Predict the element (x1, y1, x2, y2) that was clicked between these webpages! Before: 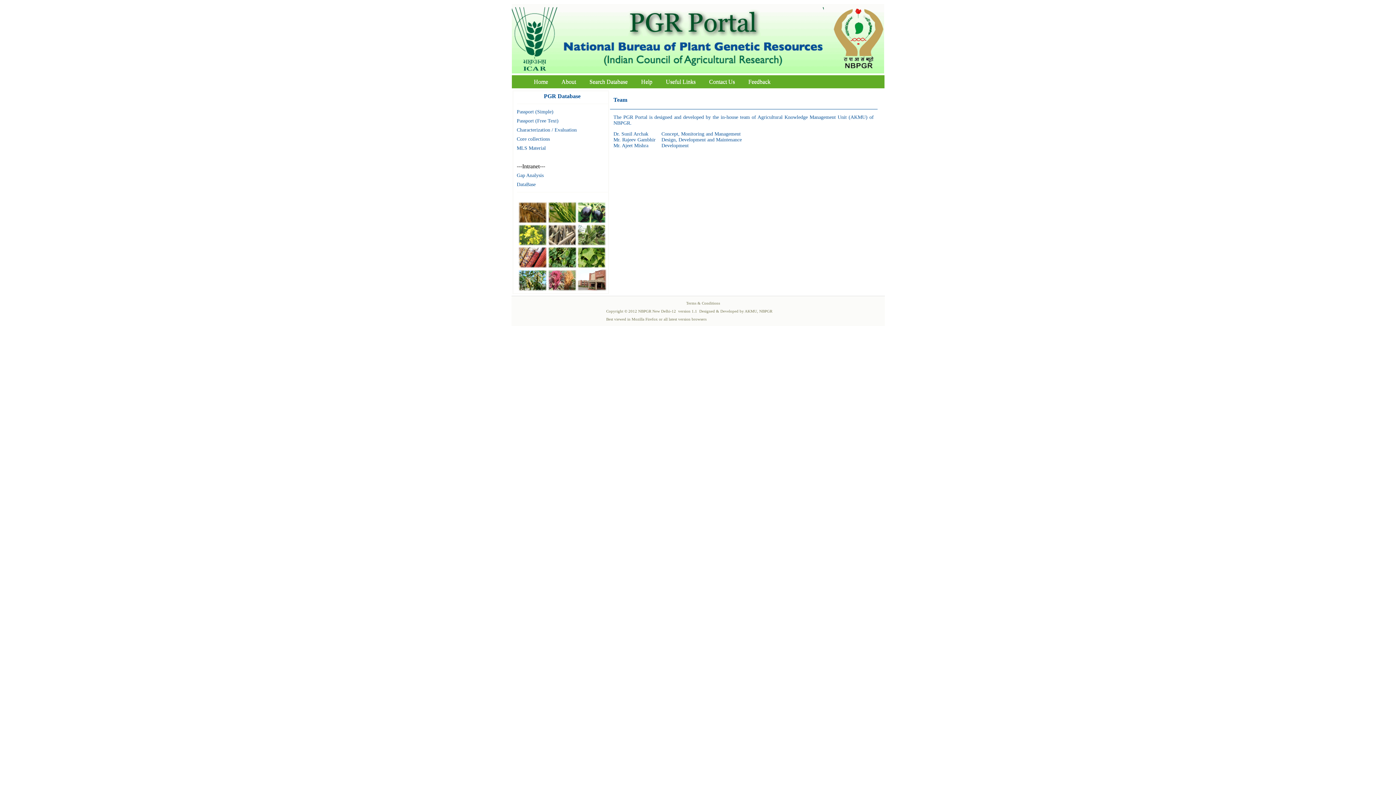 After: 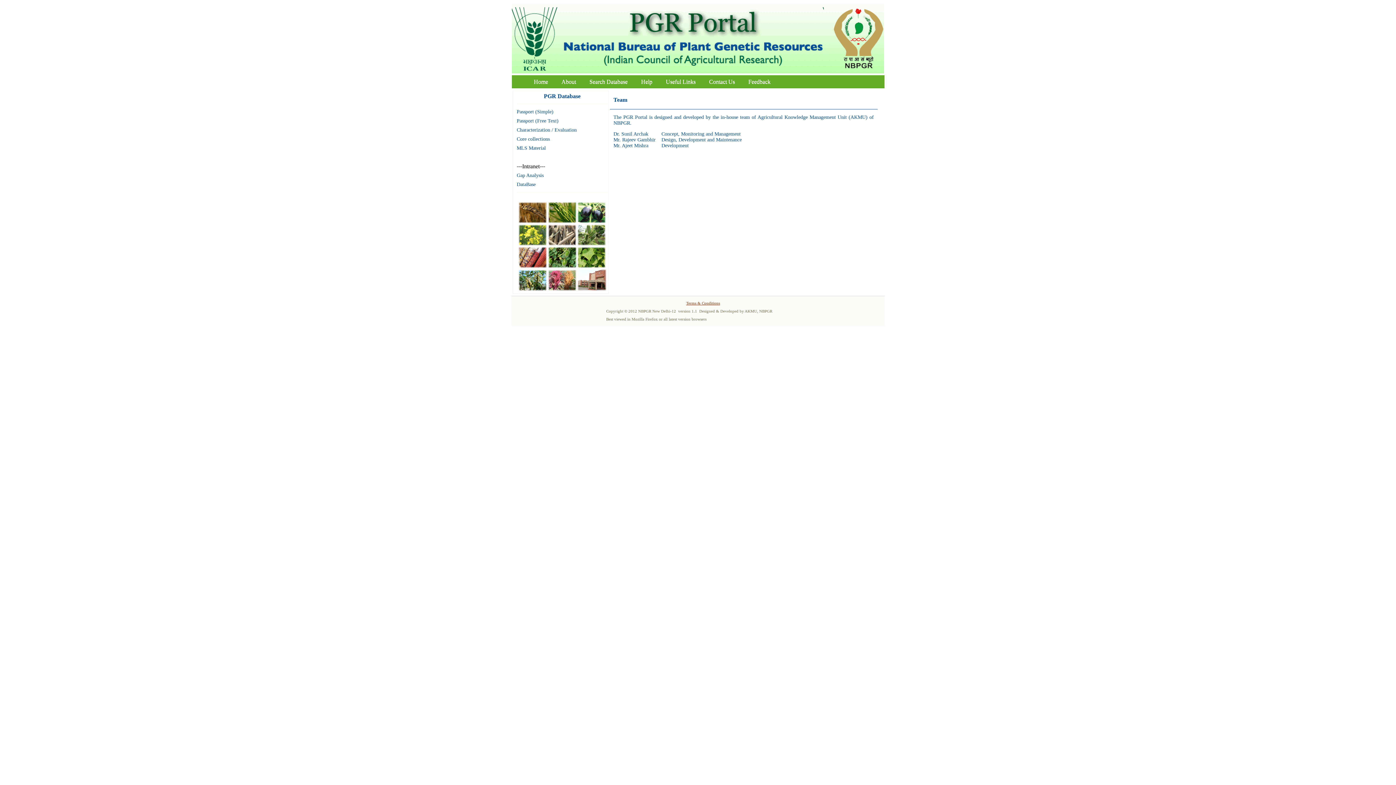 Action: bbox: (686, 301, 720, 305) label: Terms & Conditions